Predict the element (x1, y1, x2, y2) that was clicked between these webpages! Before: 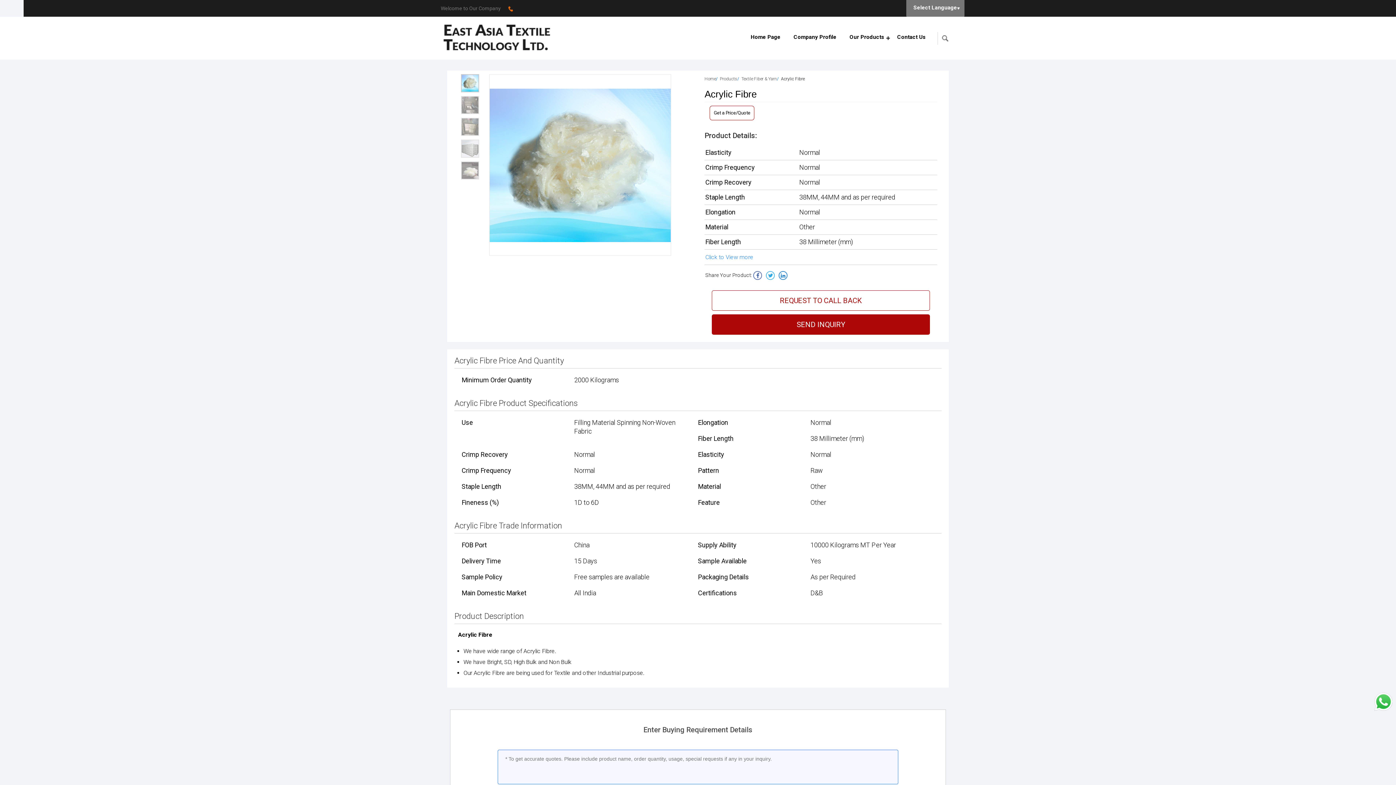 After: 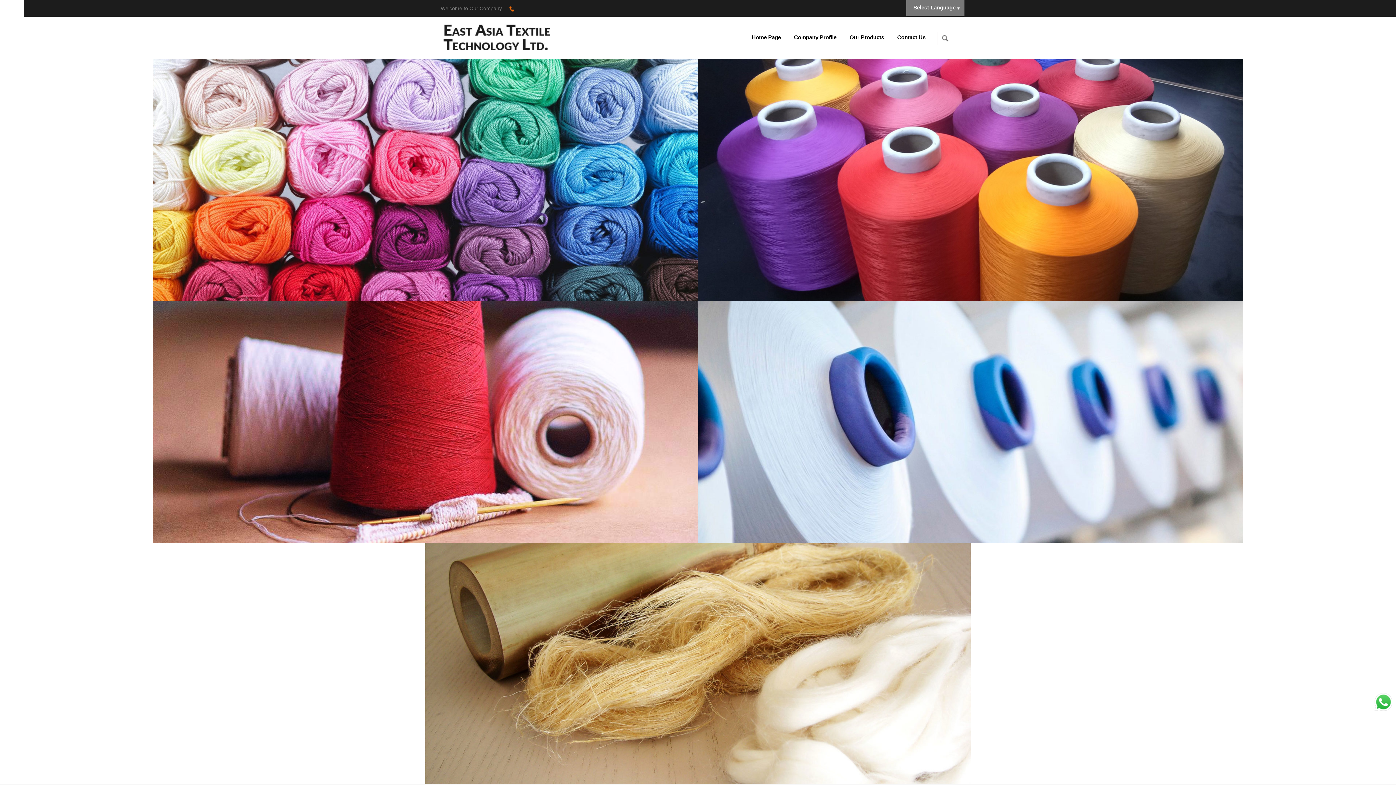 Action: label: Home bbox: (704, 76, 716, 81)